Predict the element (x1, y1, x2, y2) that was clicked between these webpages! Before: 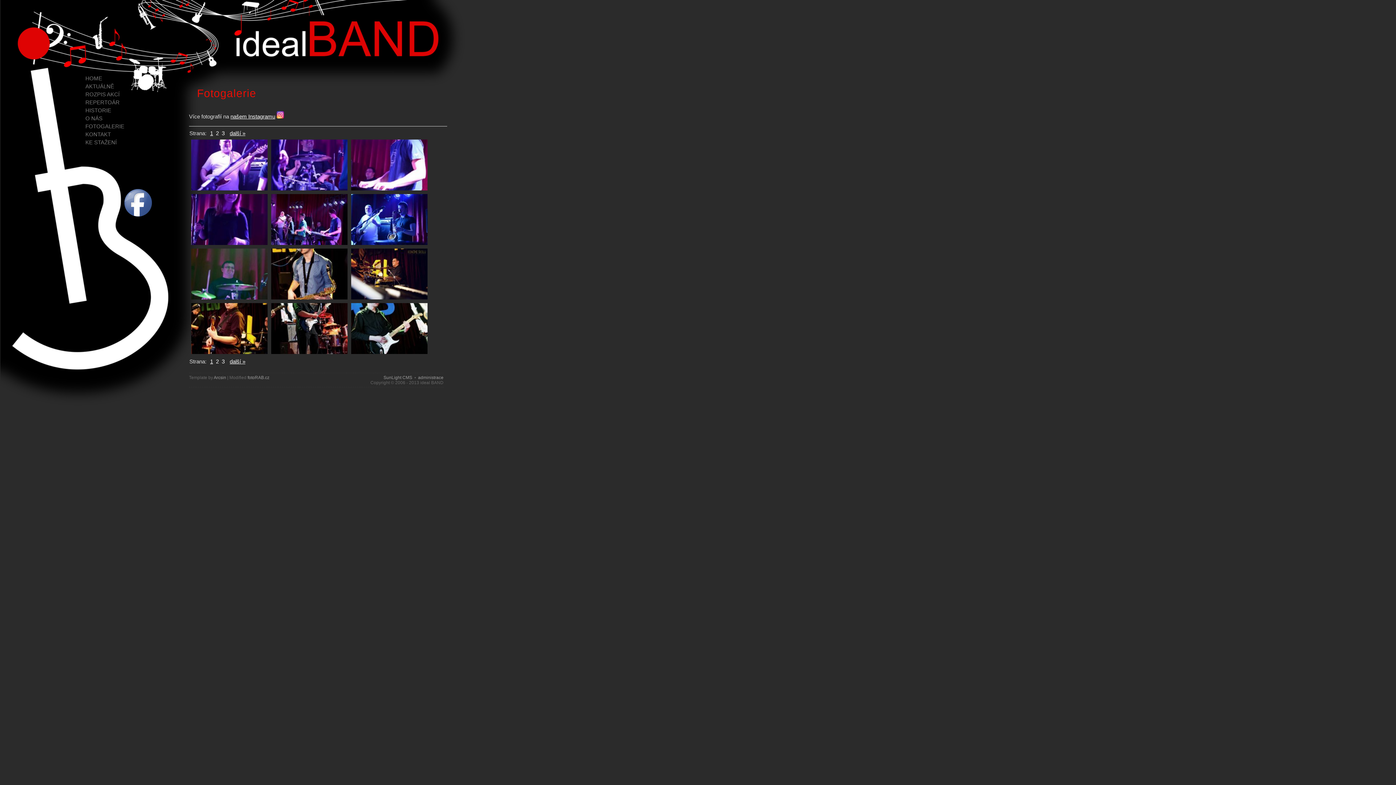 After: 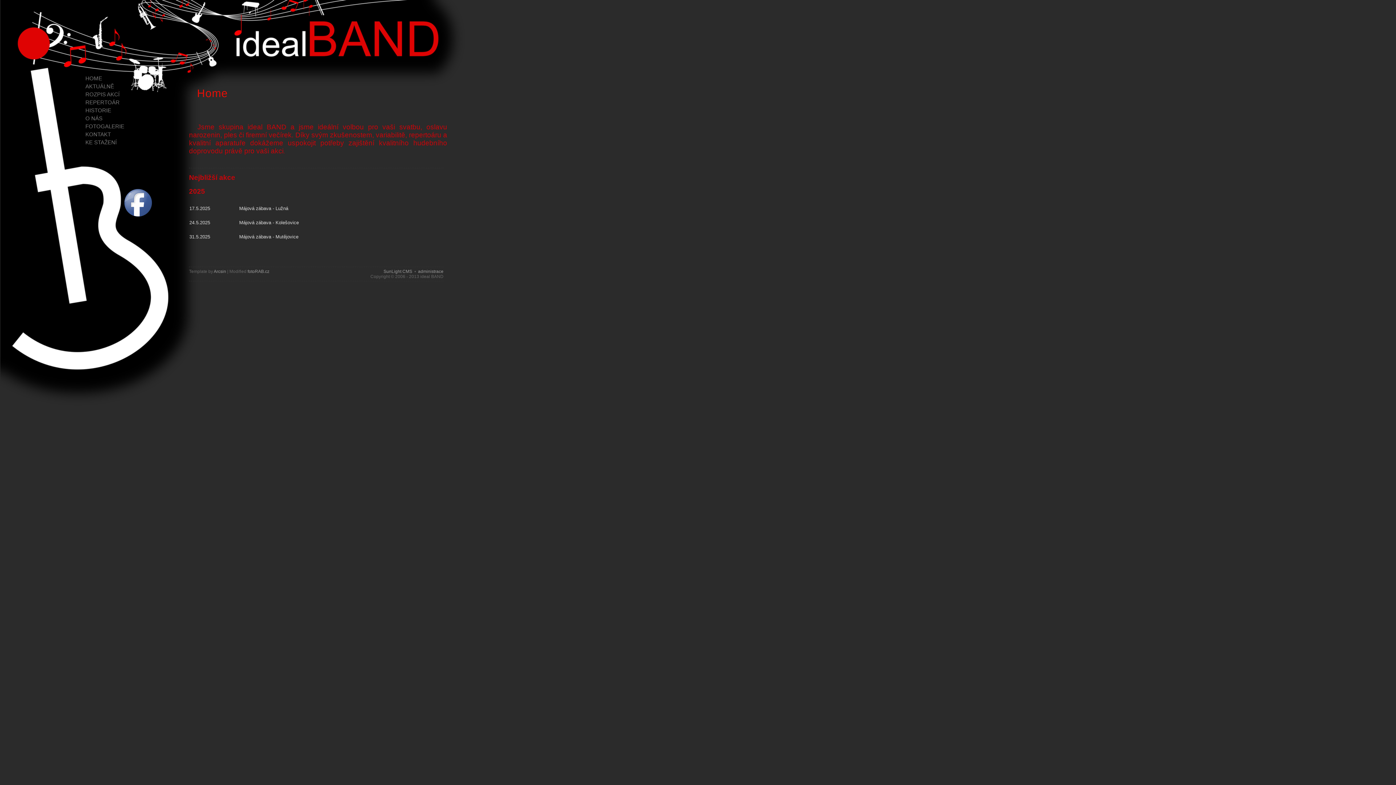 Action: bbox: (85, 75, 102, 81) label: HOME